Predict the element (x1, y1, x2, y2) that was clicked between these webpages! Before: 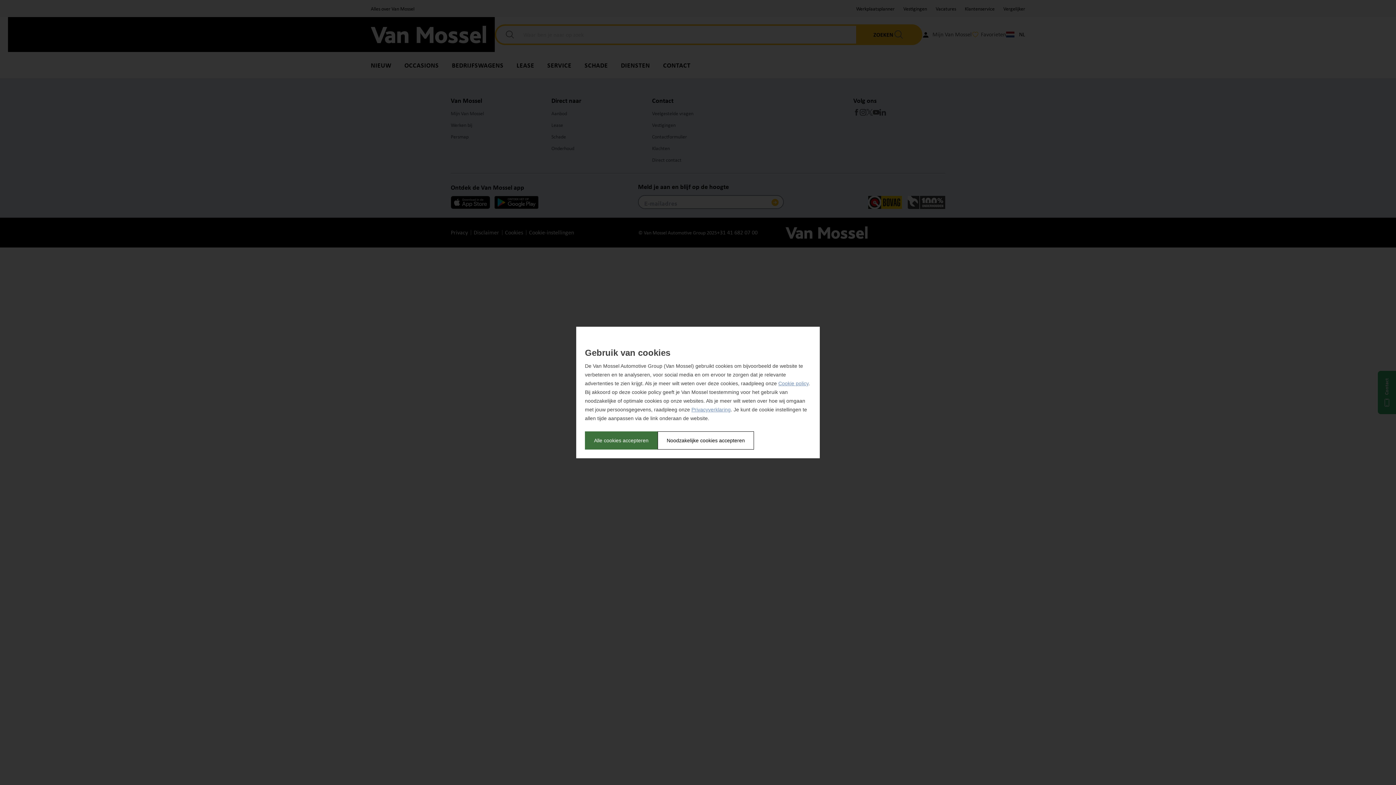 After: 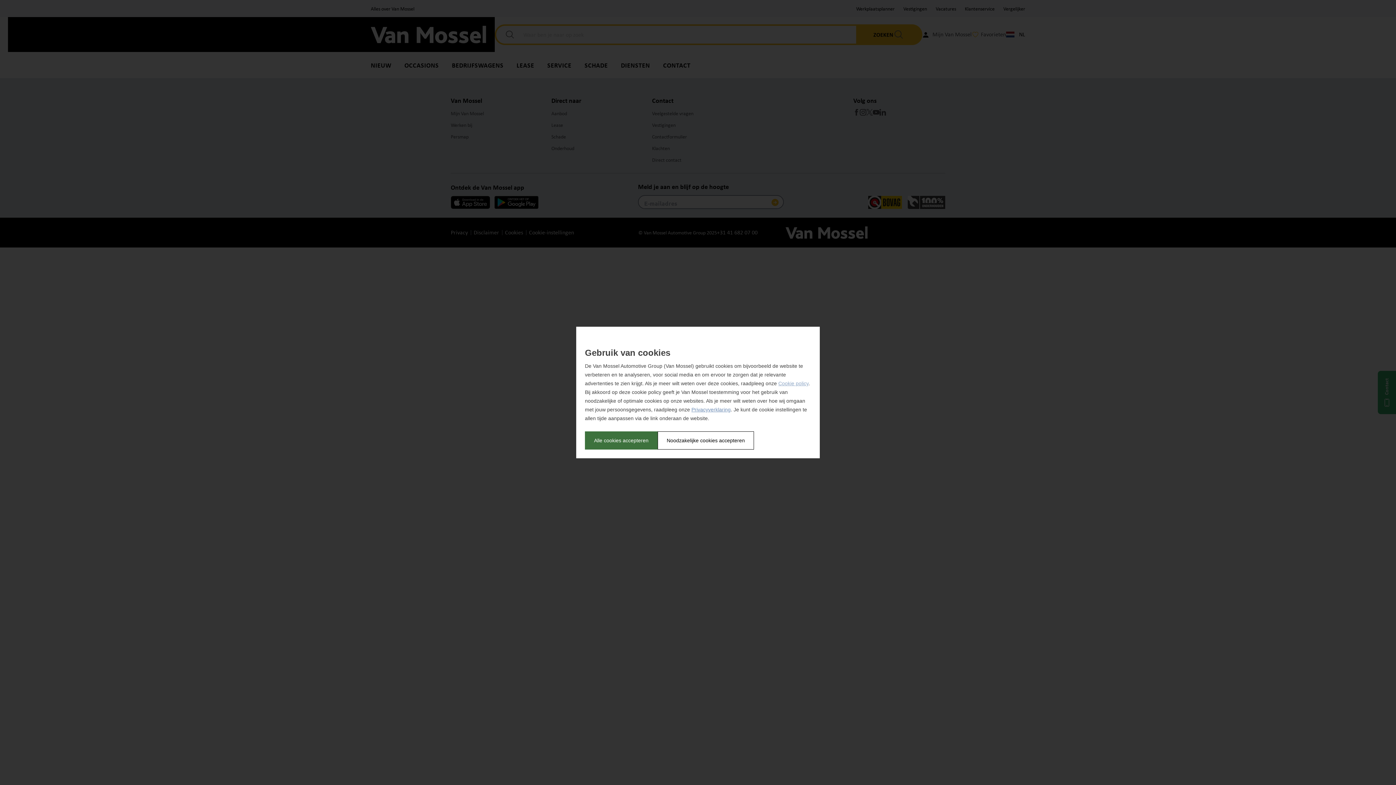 Action: bbox: (778, 380, 808, 386) label: Cookie policy